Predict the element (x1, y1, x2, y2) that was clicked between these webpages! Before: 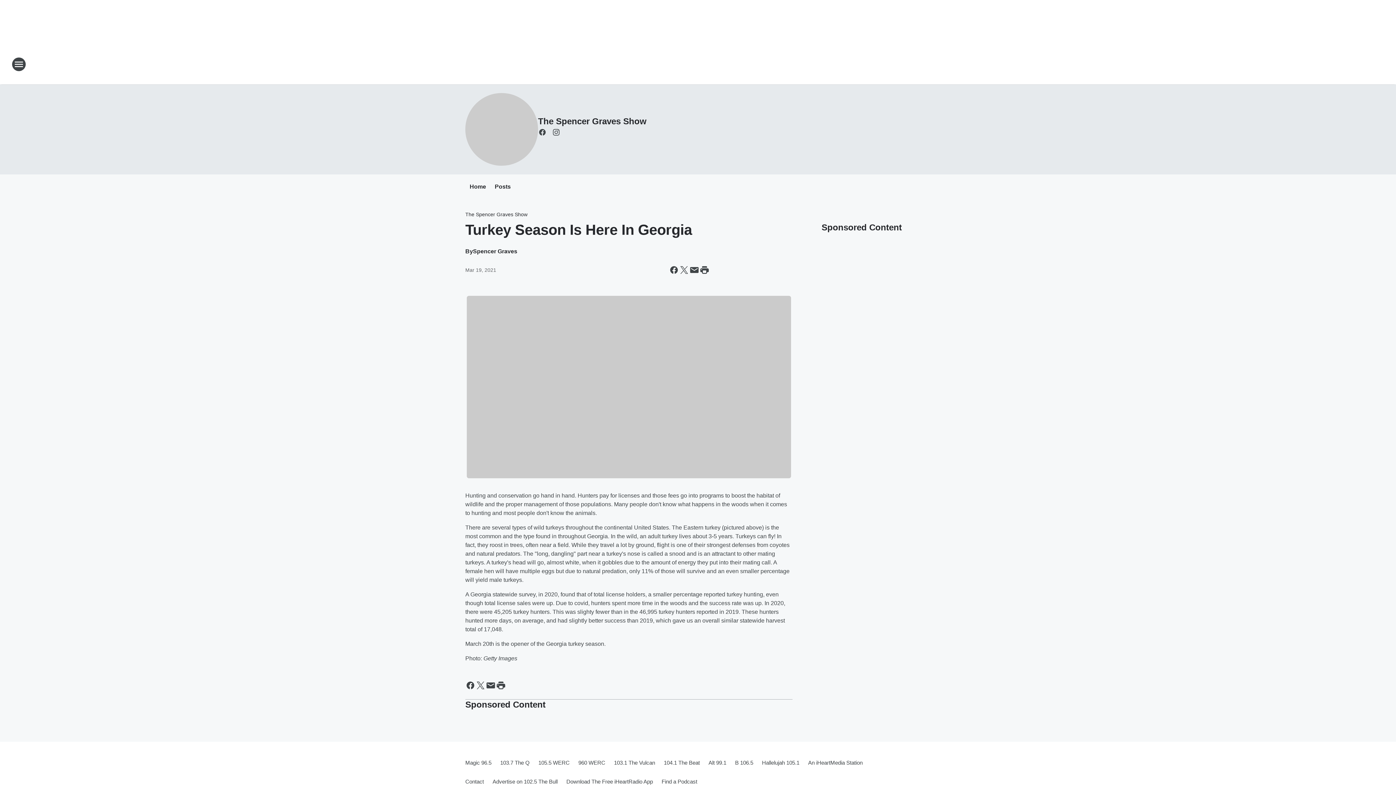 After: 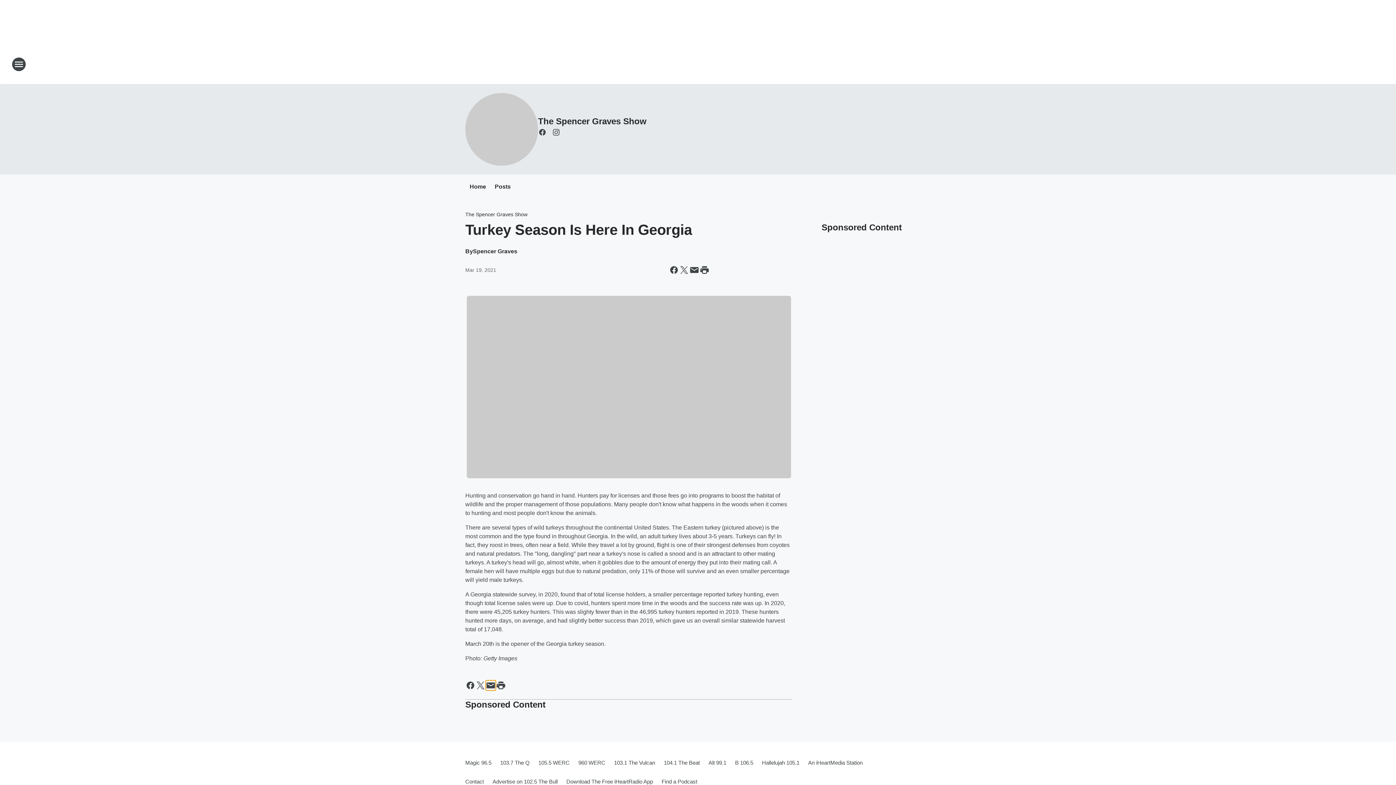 Action: label: Share this page in Email bbox: (485, 680, 496, 690)